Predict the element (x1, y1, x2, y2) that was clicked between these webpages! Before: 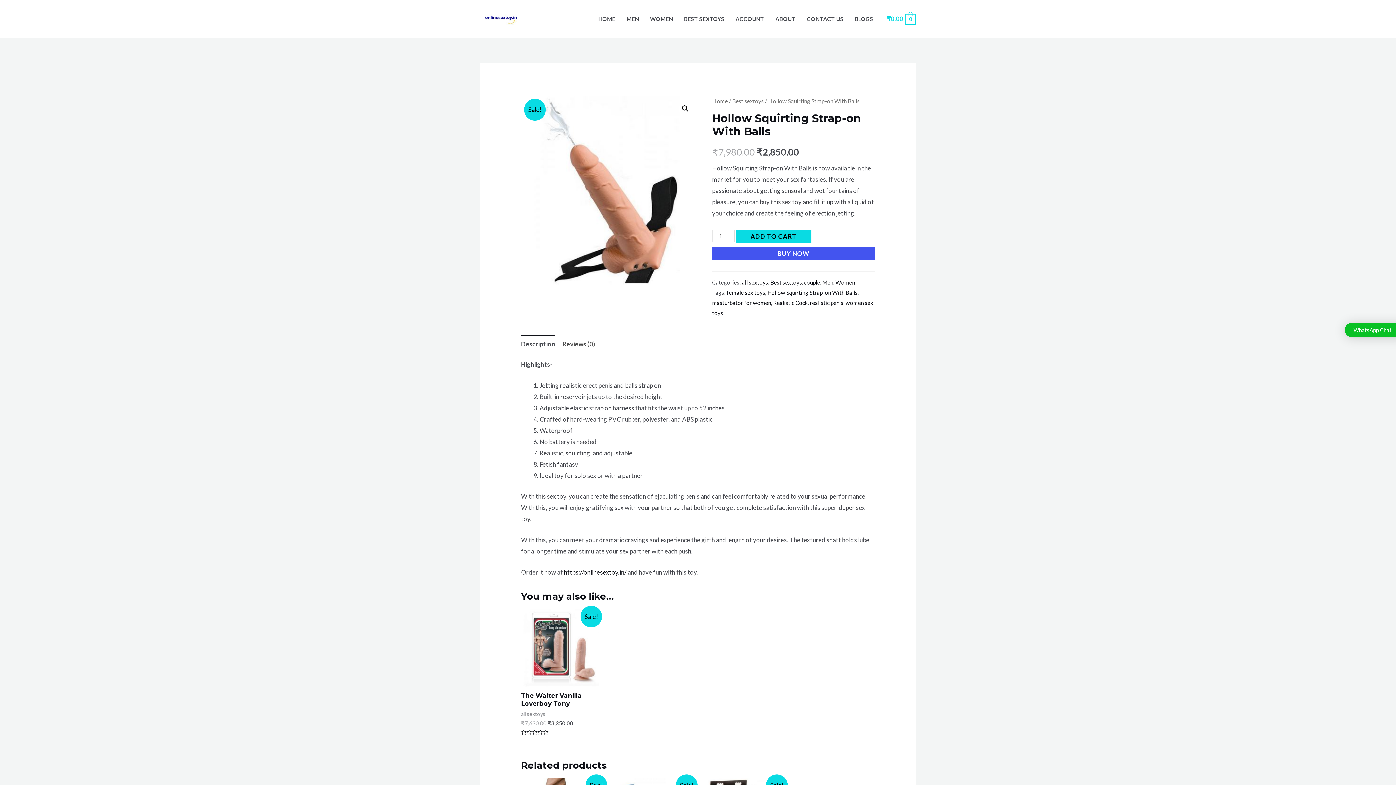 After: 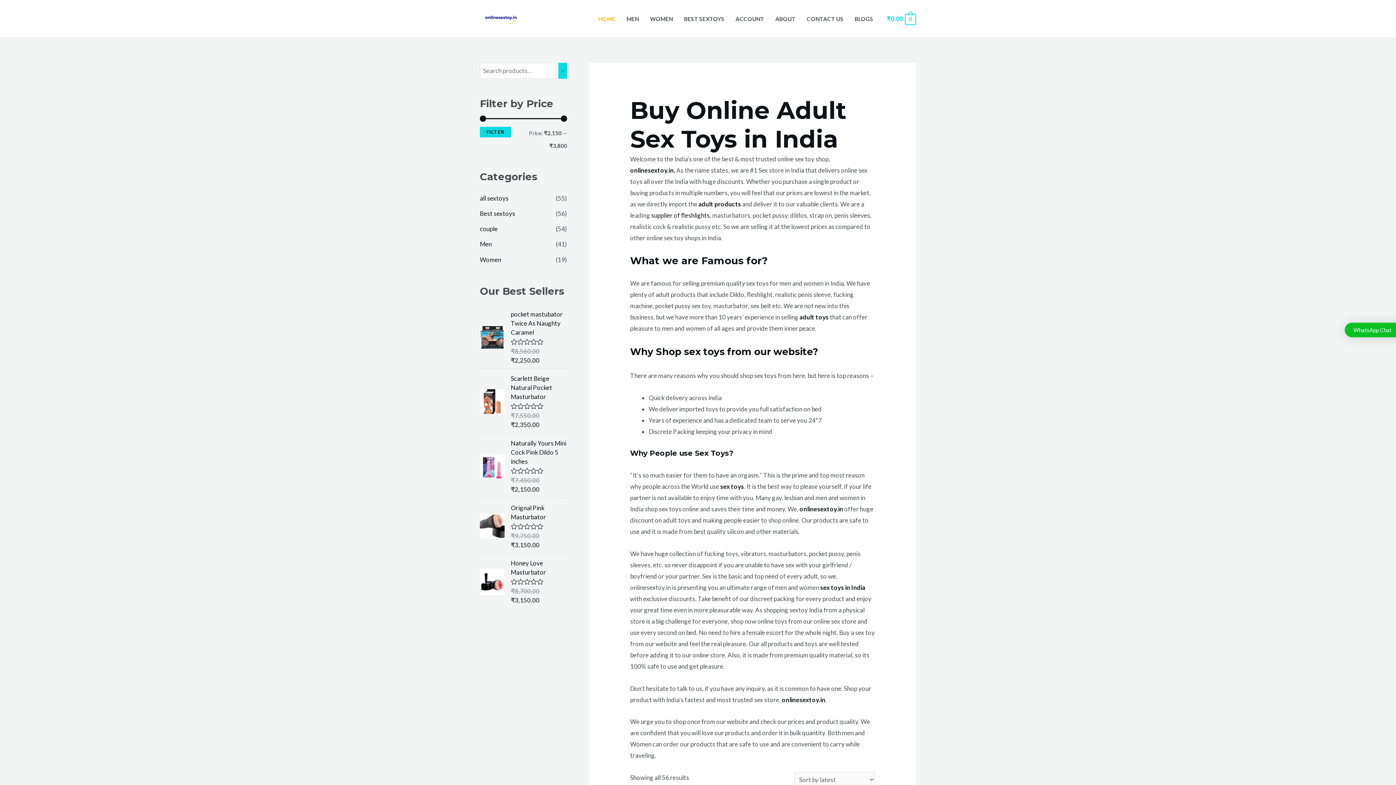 Action: label: HOME bbox: (592, 6, 621, 31)